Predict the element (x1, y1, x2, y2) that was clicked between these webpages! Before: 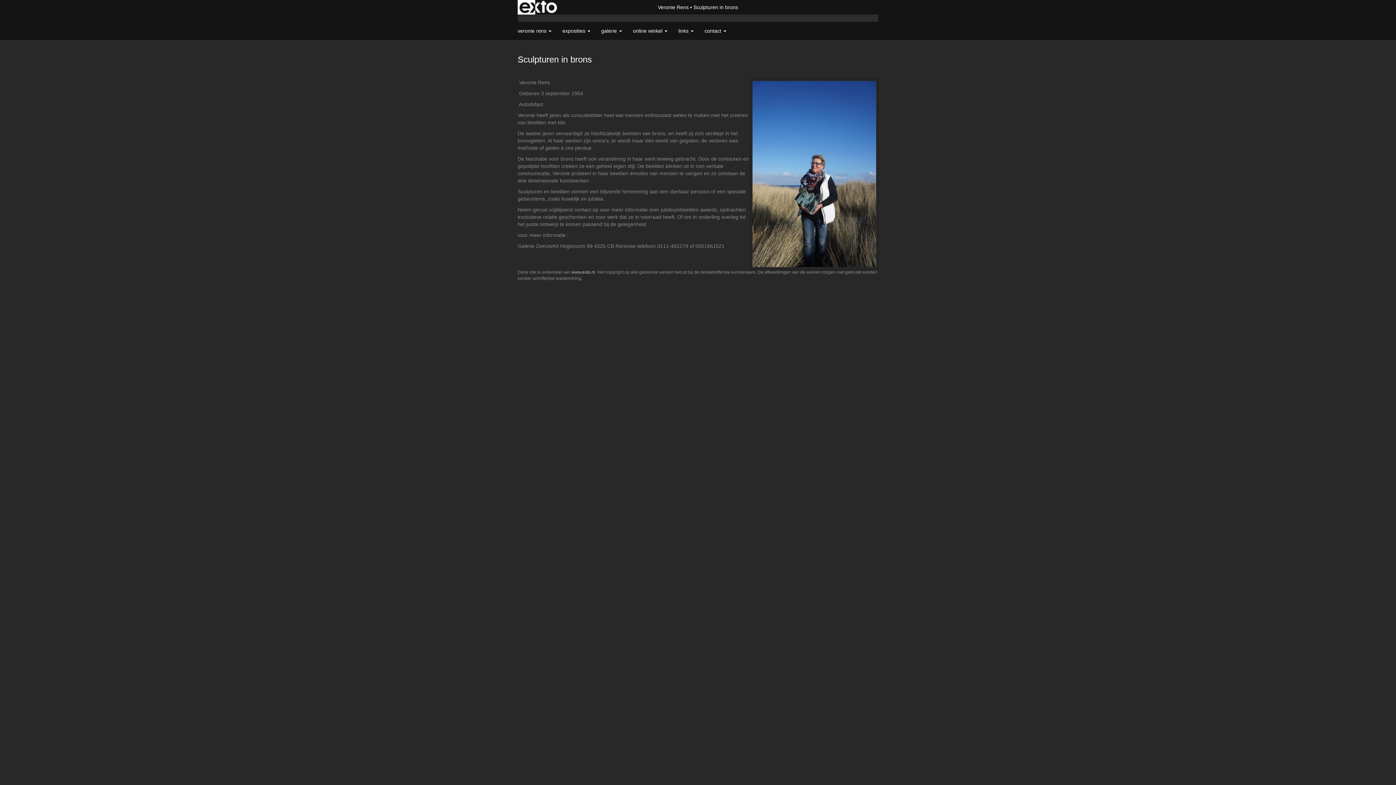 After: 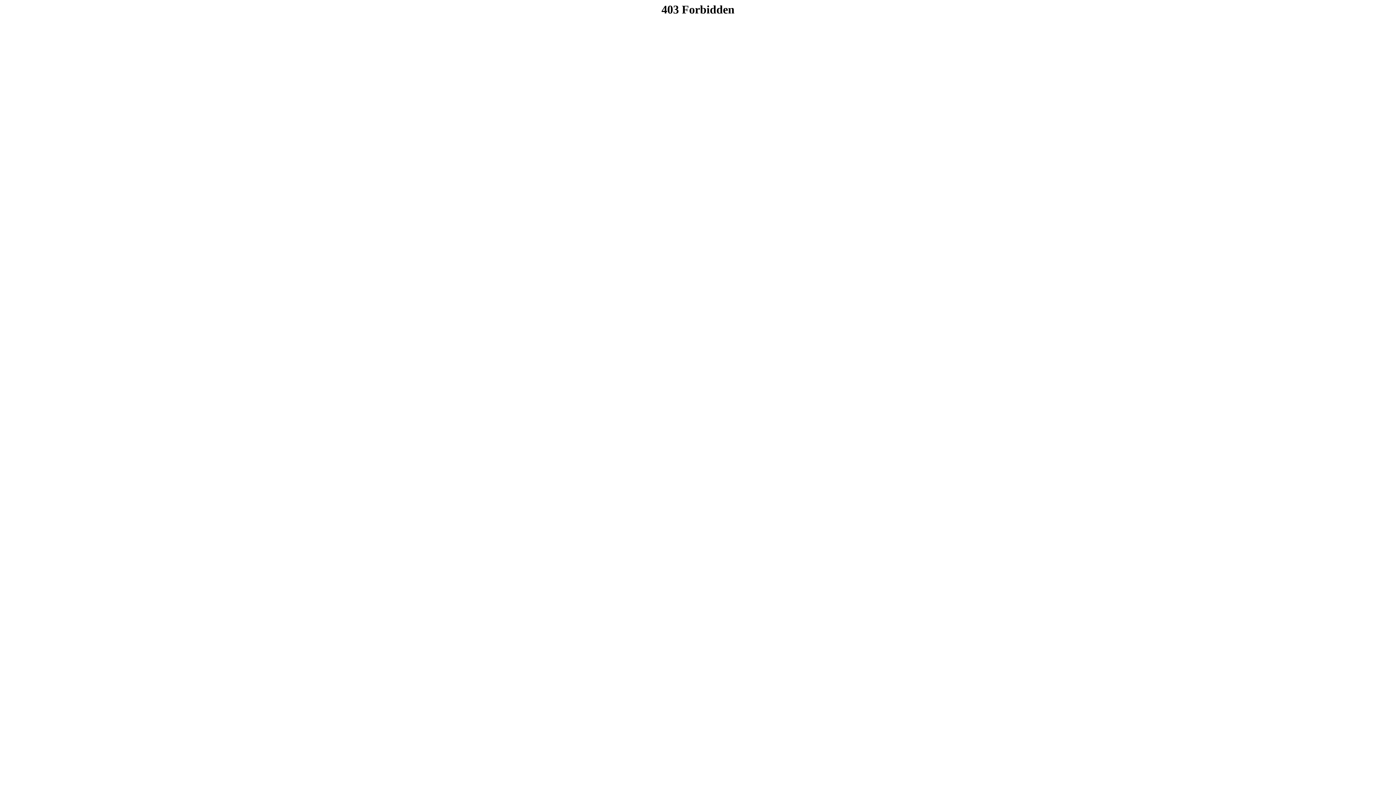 Action: bbox: (517, 0, 558, 14) label: exto | kunst, kunstenaars, galeries en exposities